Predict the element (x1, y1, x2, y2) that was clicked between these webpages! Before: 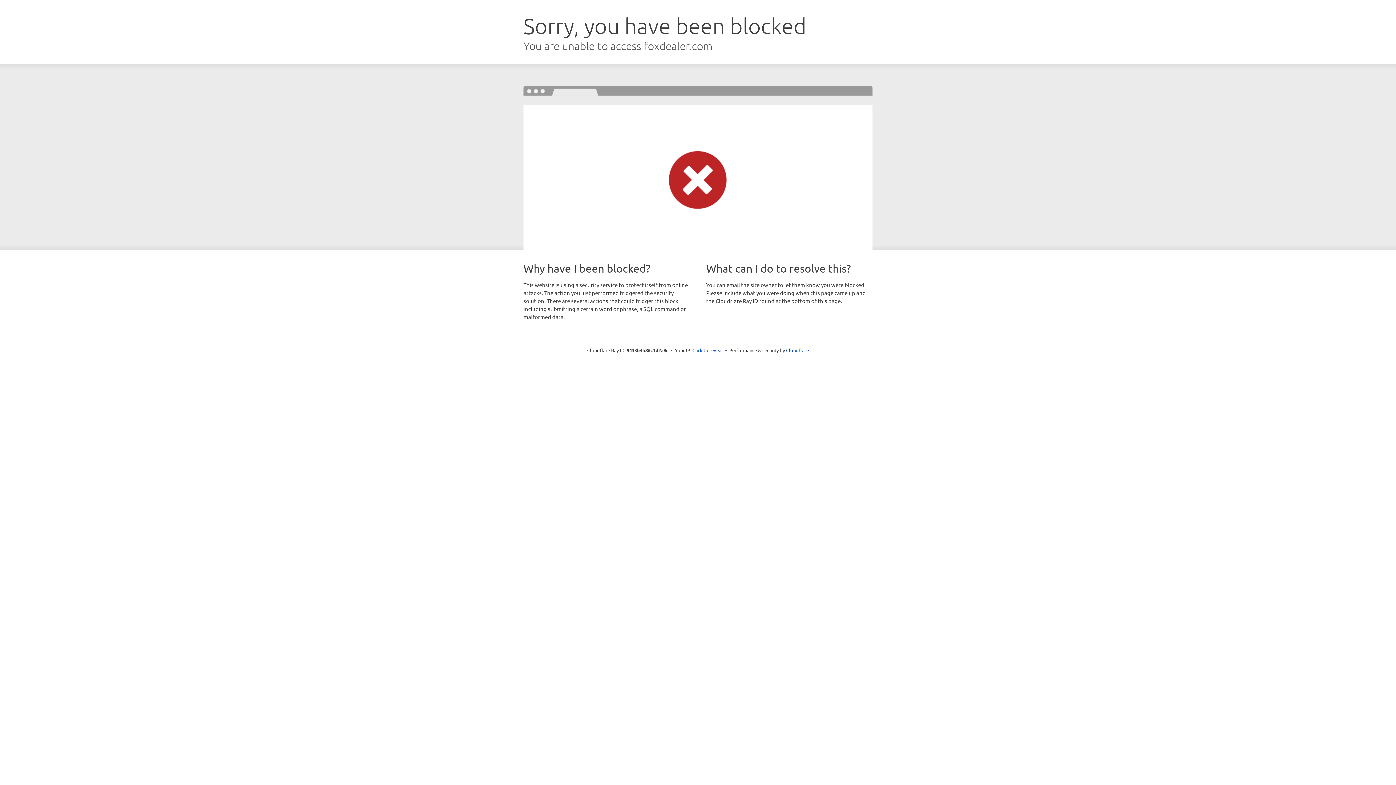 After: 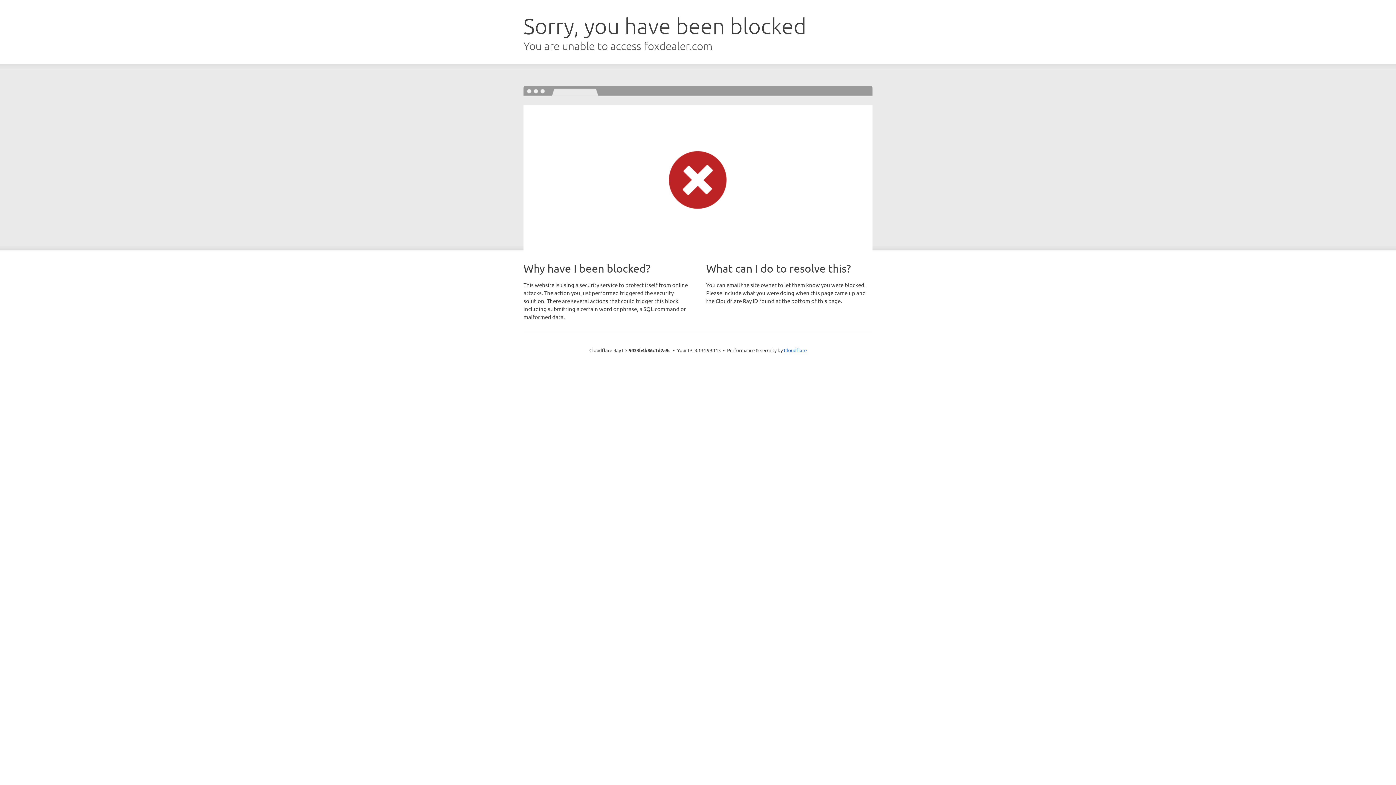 Action: label: Click to reveal bbox: (692, 346, 723, 353)